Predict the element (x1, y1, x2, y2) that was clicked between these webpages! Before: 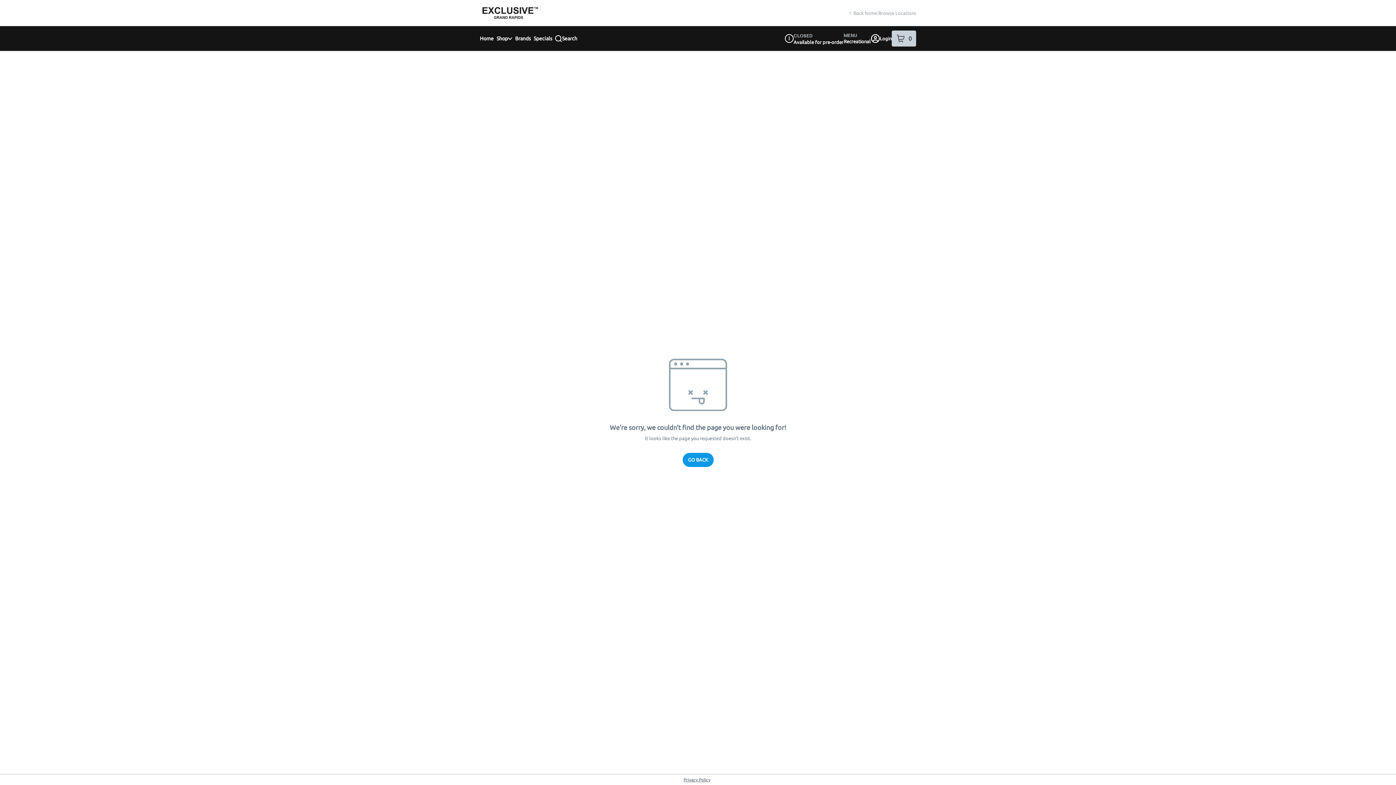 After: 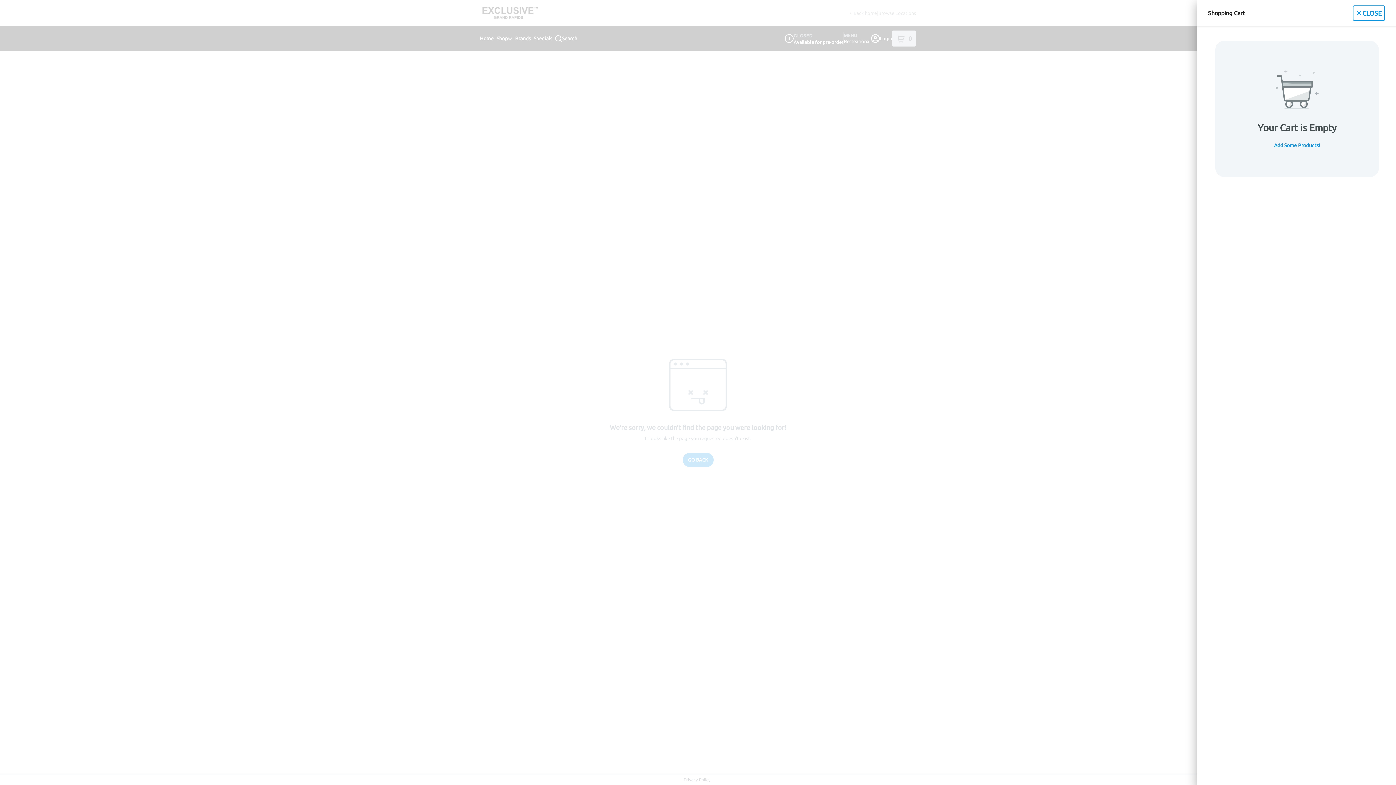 Action: label: 0
items in your shopping cart bbox: (892, 30, 916, 46)